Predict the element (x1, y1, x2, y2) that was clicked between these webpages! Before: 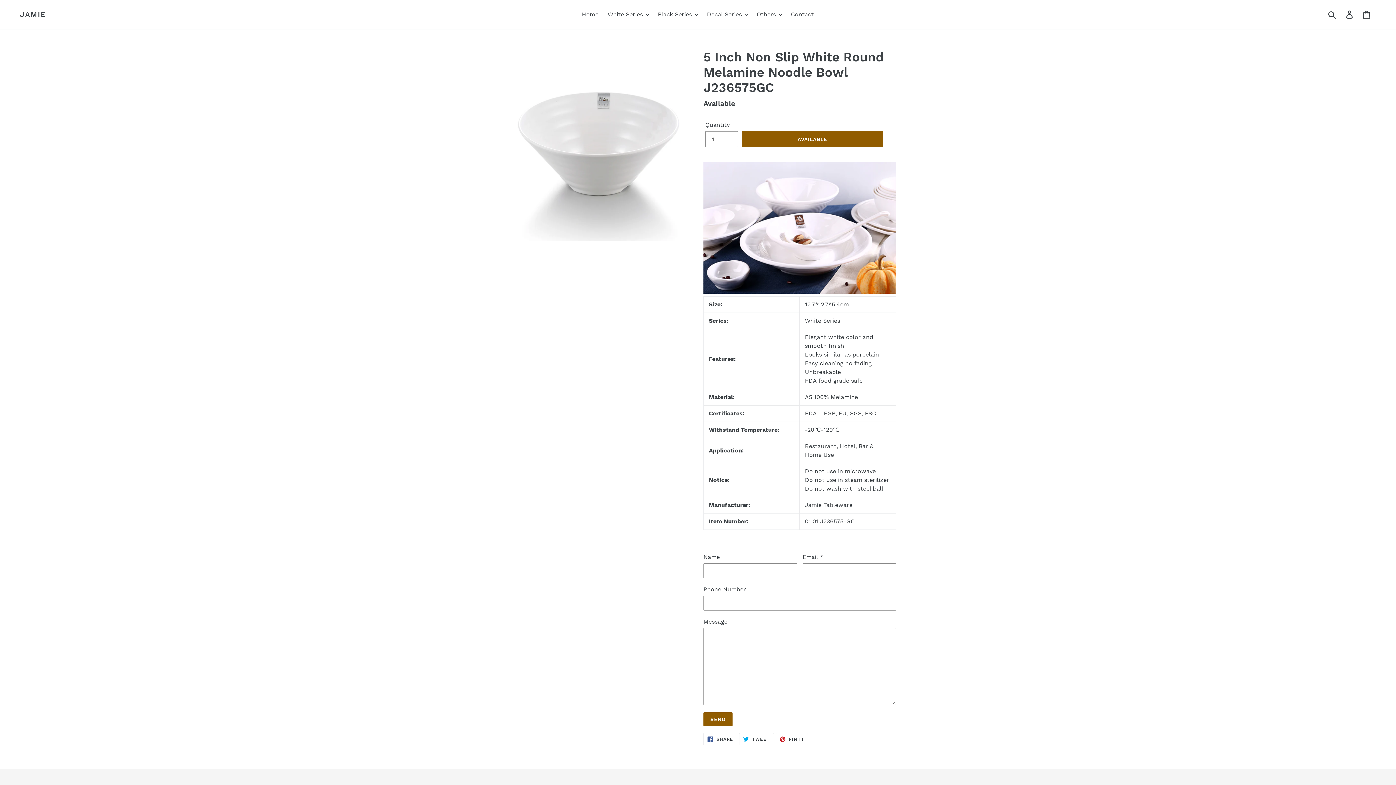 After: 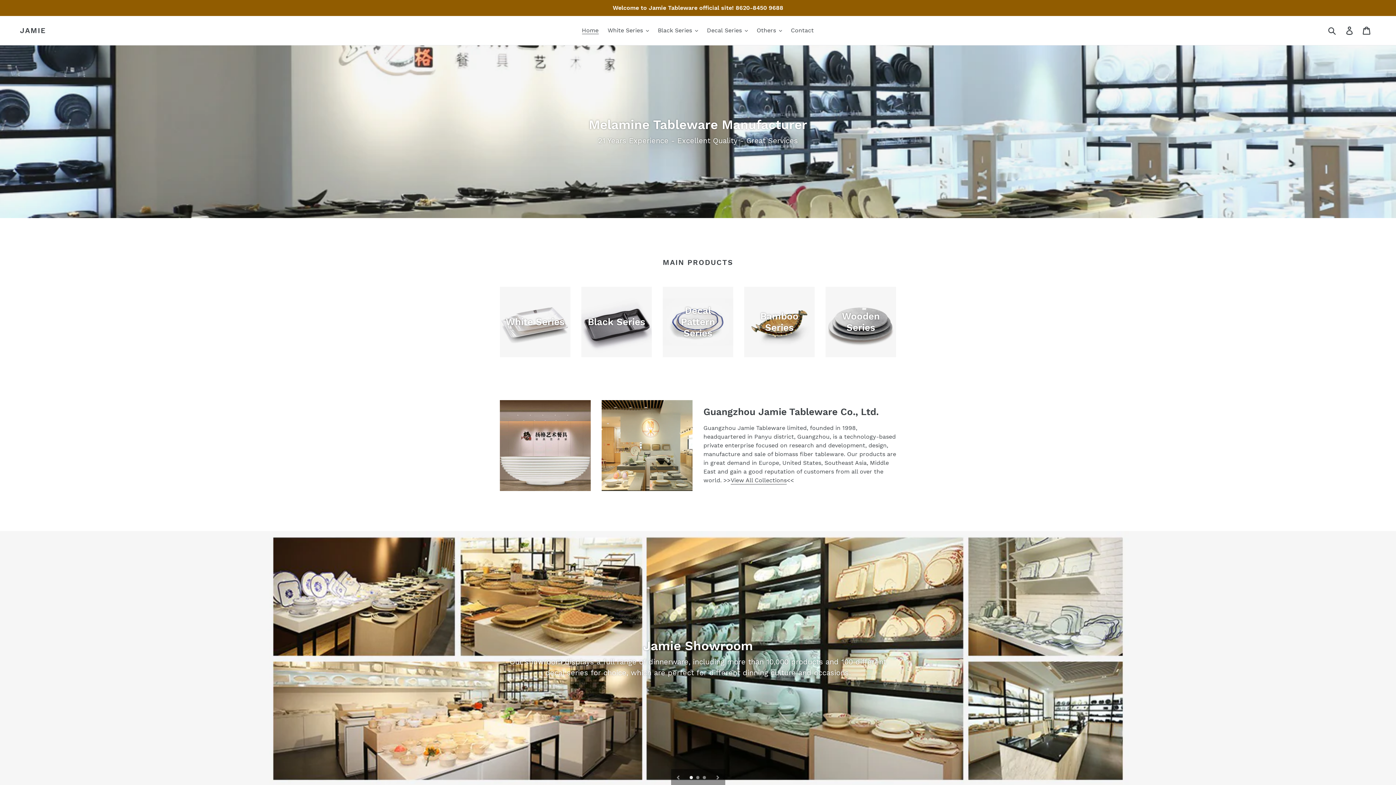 Action: label: JAMIE bbox: (20, 10, 46, 18)